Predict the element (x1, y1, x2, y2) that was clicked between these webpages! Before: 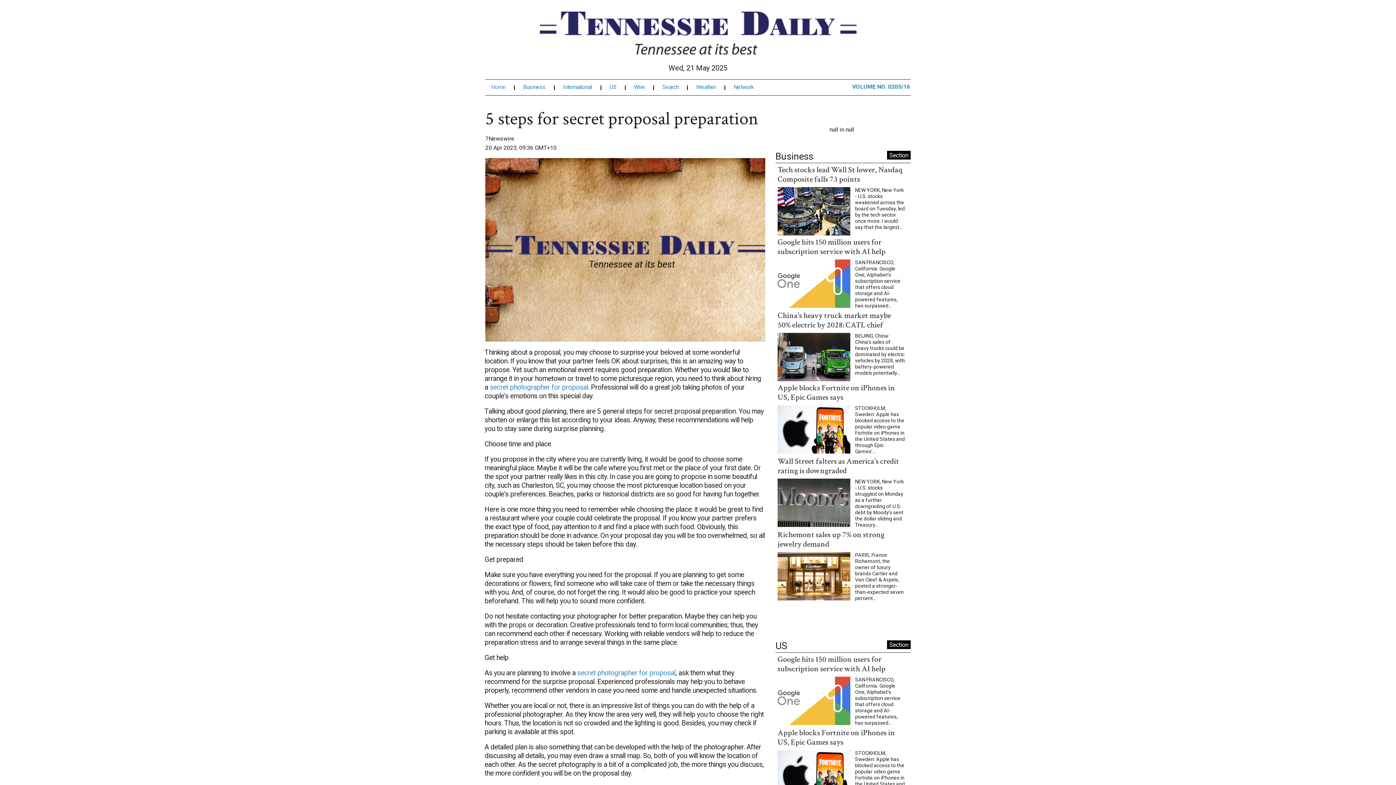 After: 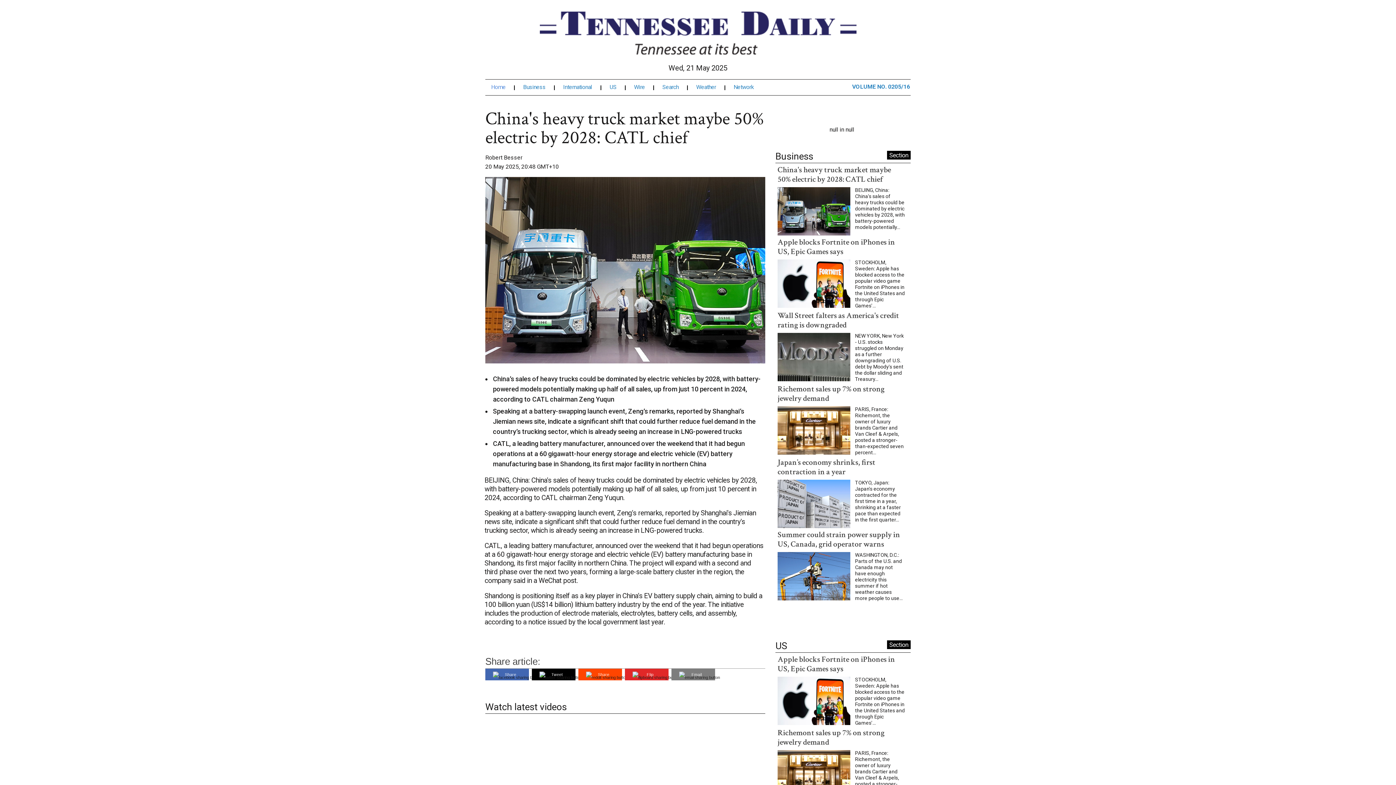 Action: bbox: (777, 335, 850, 342)